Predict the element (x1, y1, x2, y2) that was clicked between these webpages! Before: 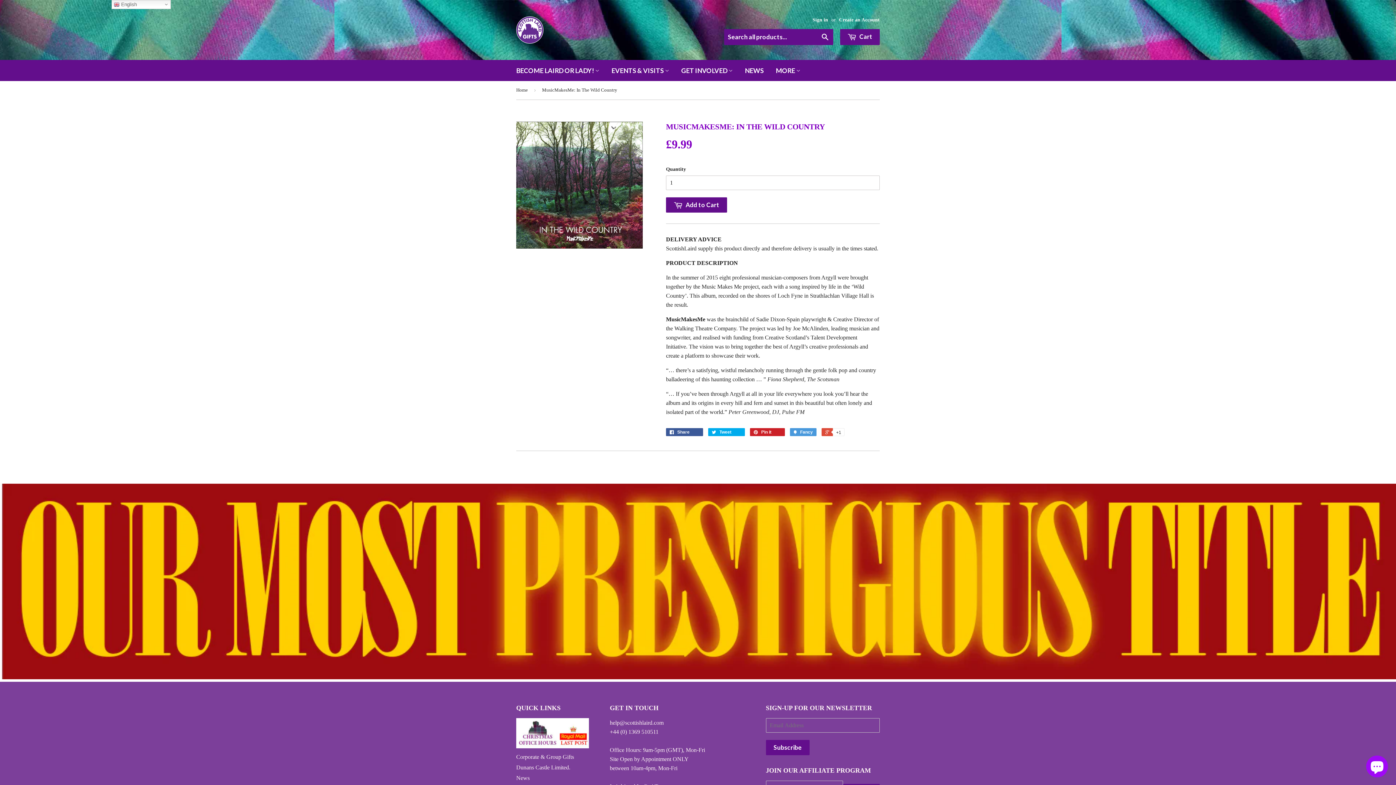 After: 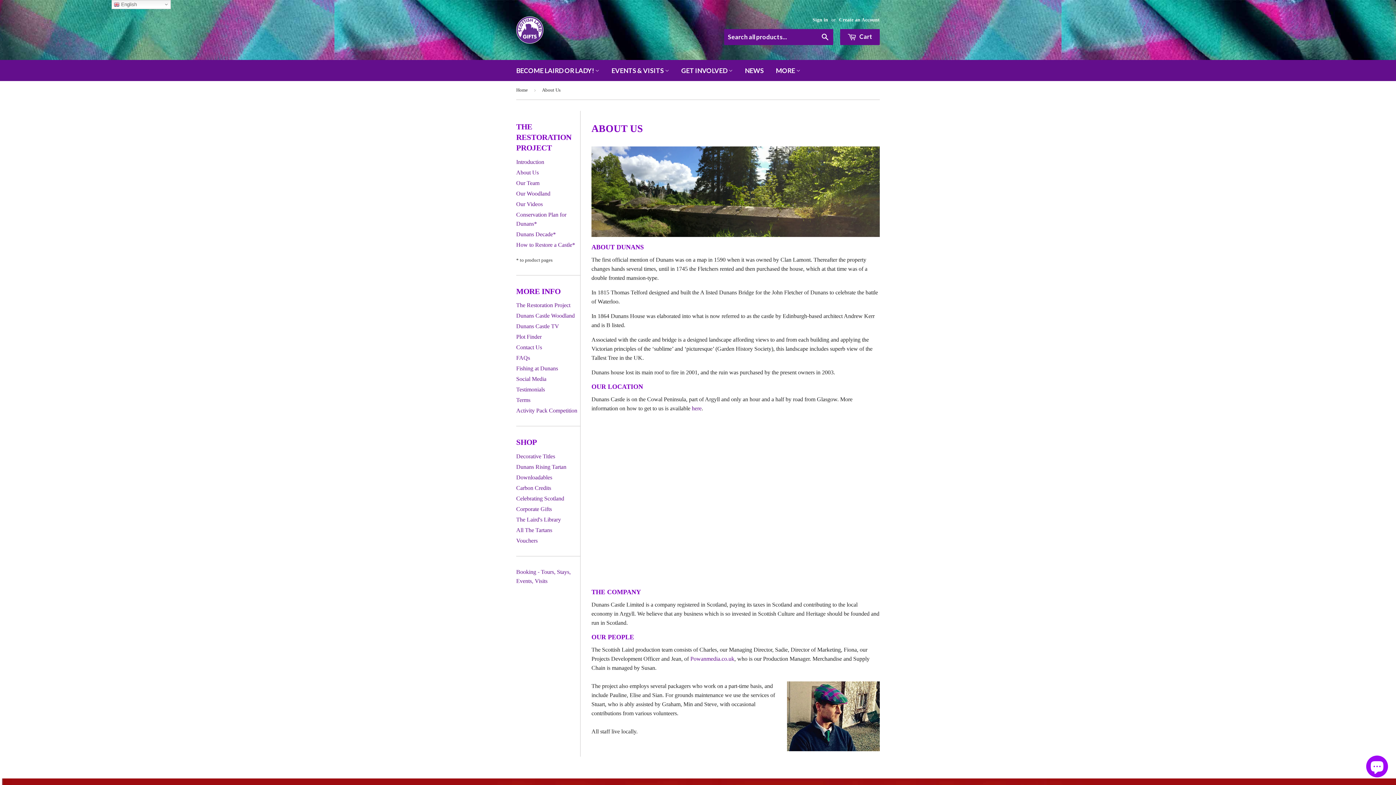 Action: bbox: (770, 60, 806, 81) label: MORE 